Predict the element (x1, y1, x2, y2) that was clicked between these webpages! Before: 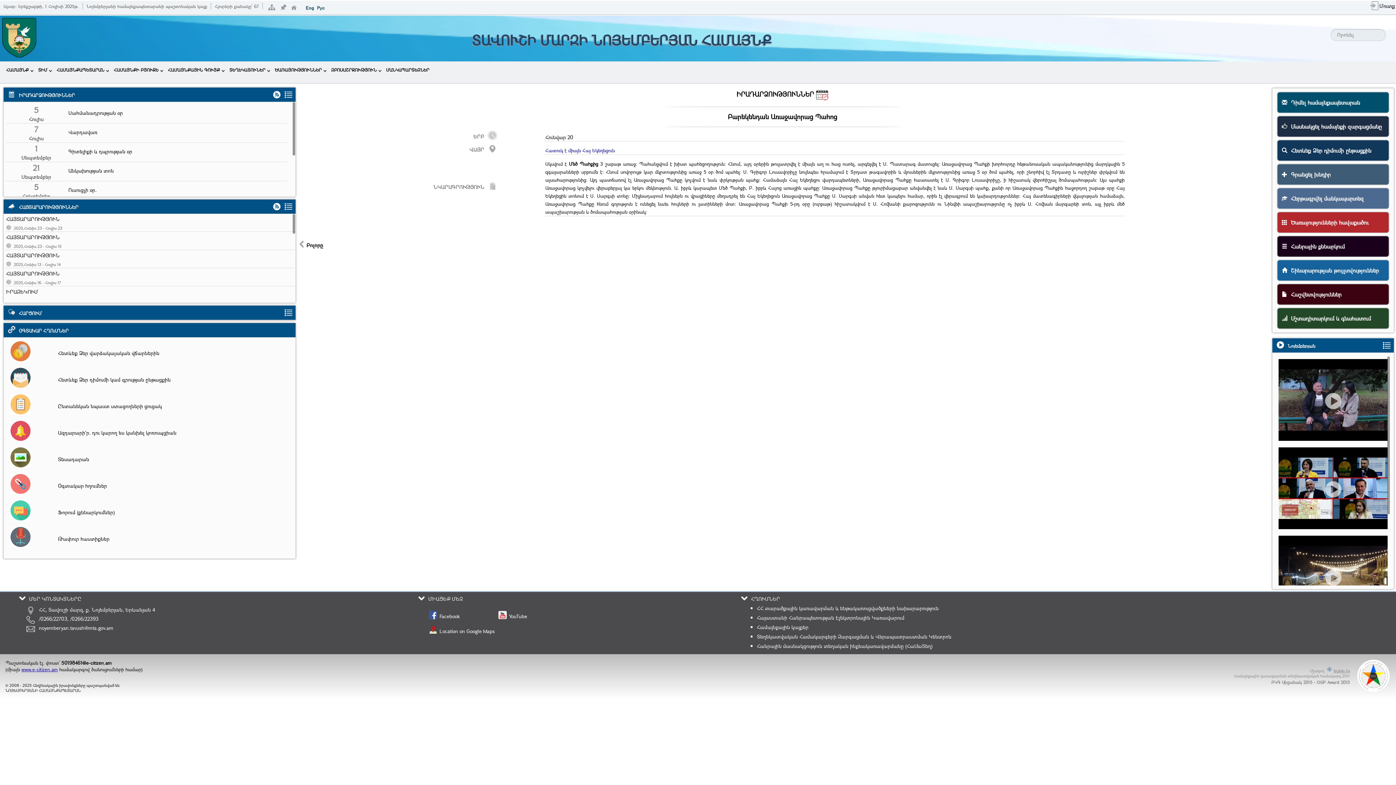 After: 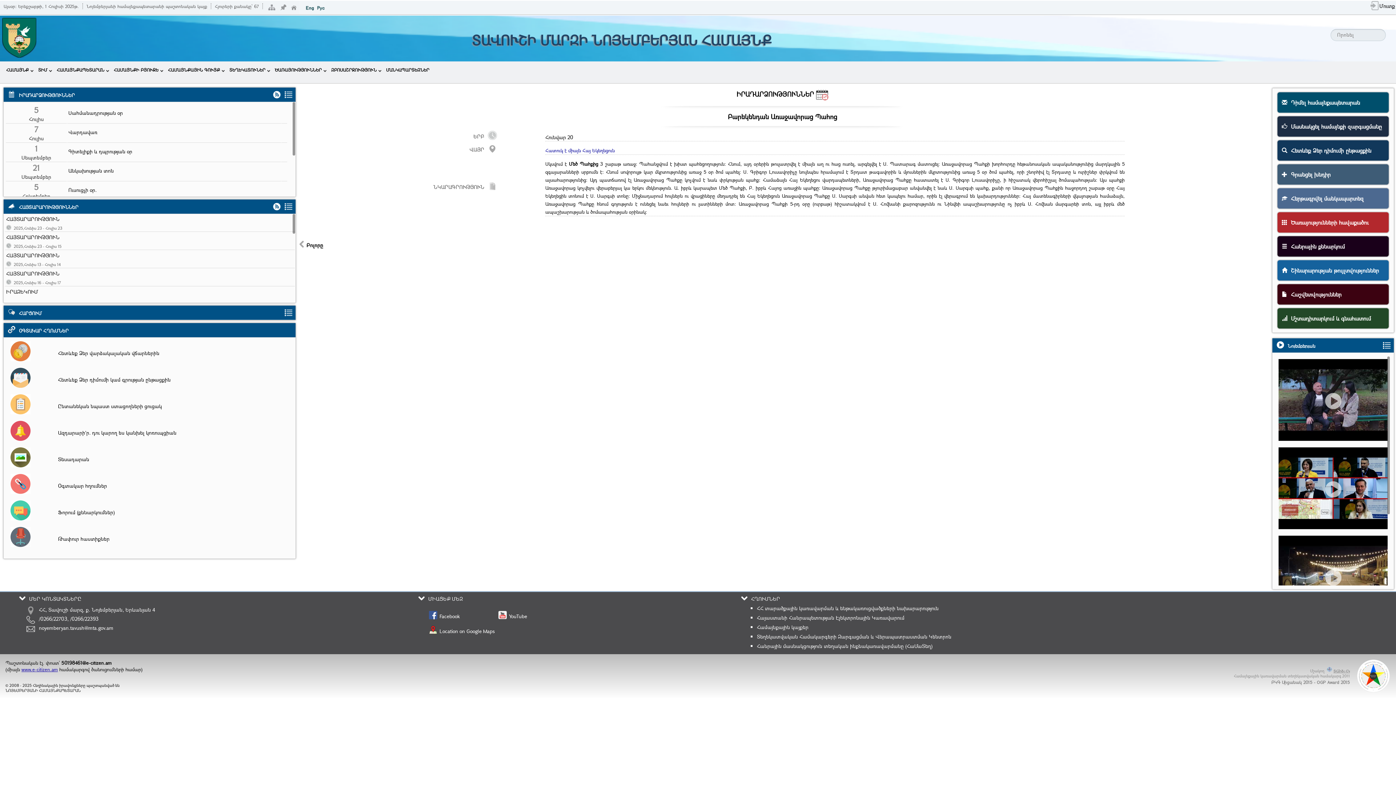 Action: label: Տեղեկատվական Համակարգերի Զարգացման և Վերապատրաստման Կենտրոն bbox: (757, 633, 951, 640)